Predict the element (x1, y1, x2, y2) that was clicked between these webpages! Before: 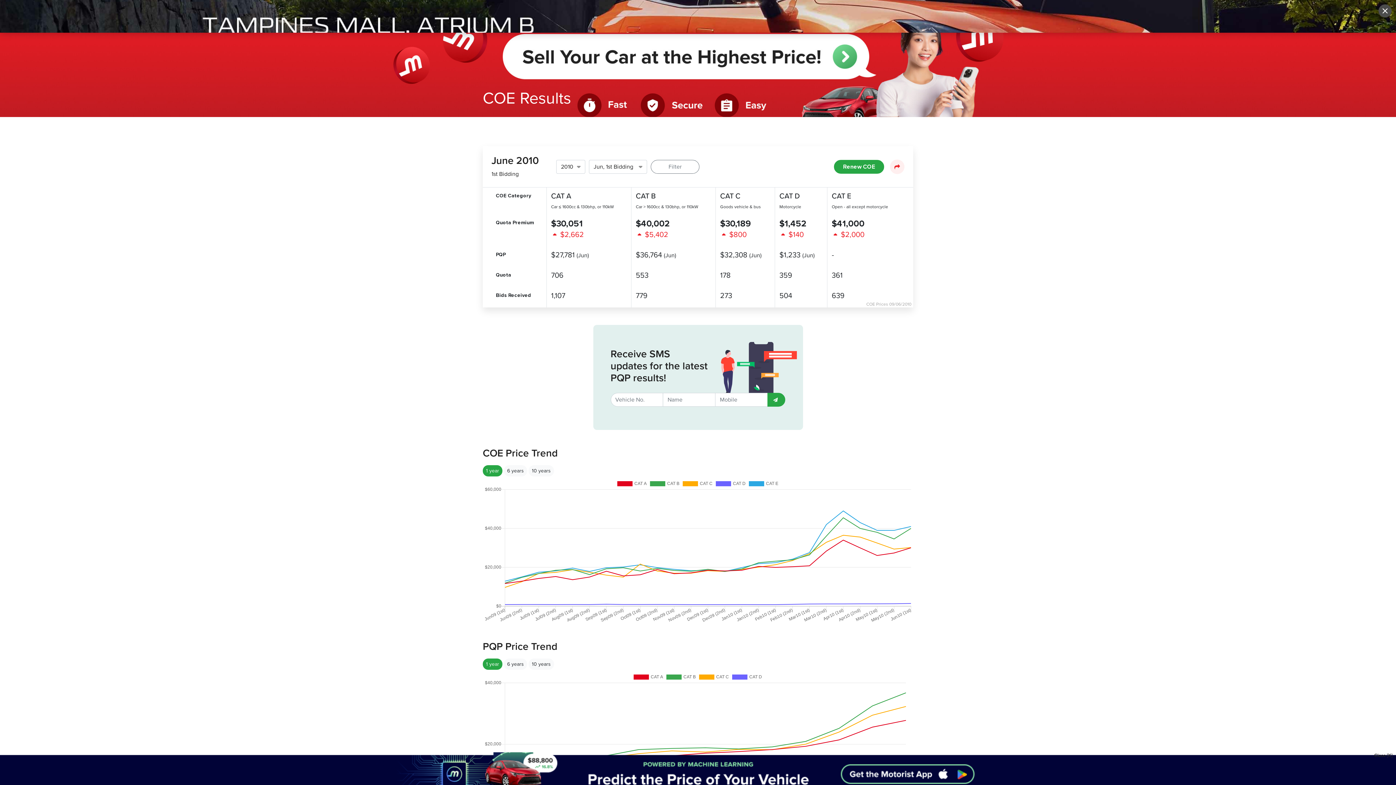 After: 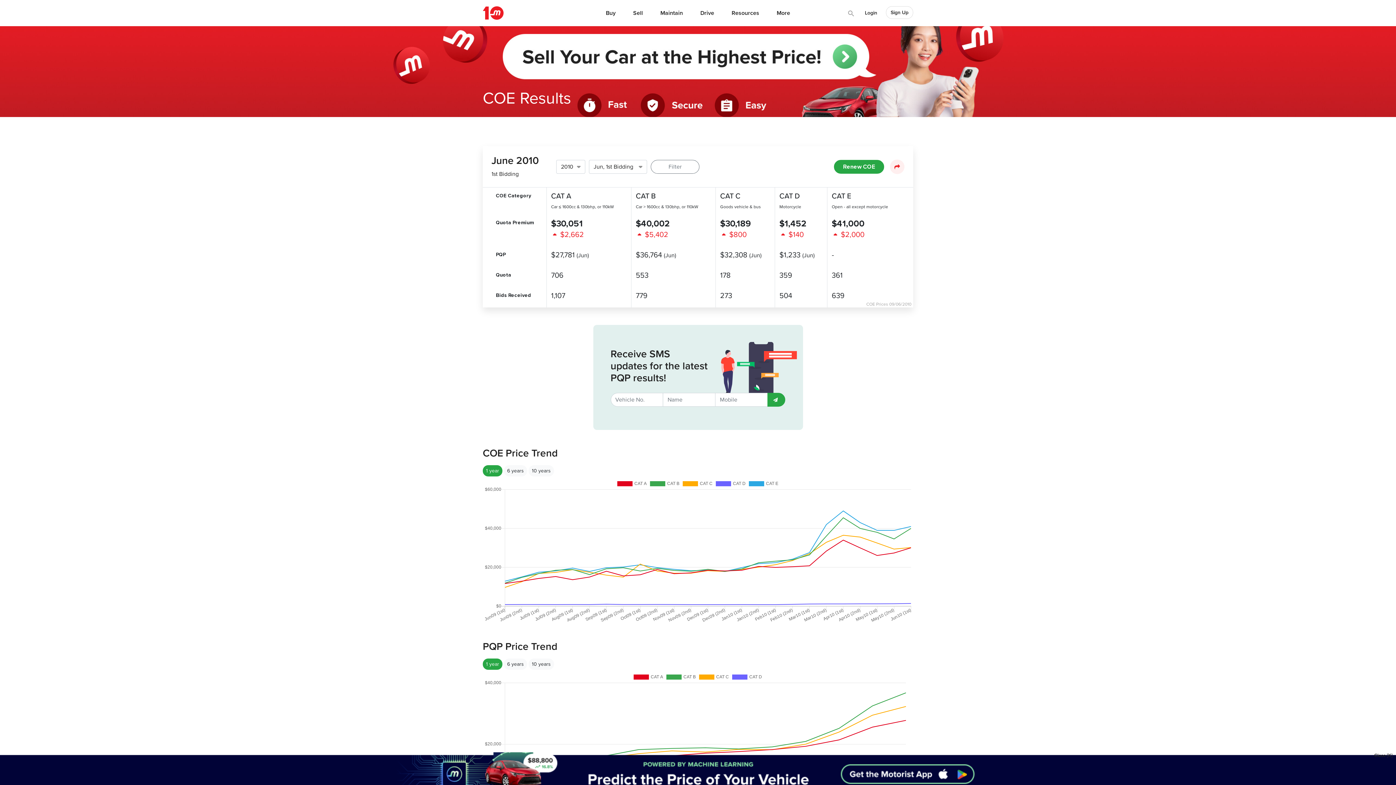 Action: bbox: (1378, 4, 1392, 17)